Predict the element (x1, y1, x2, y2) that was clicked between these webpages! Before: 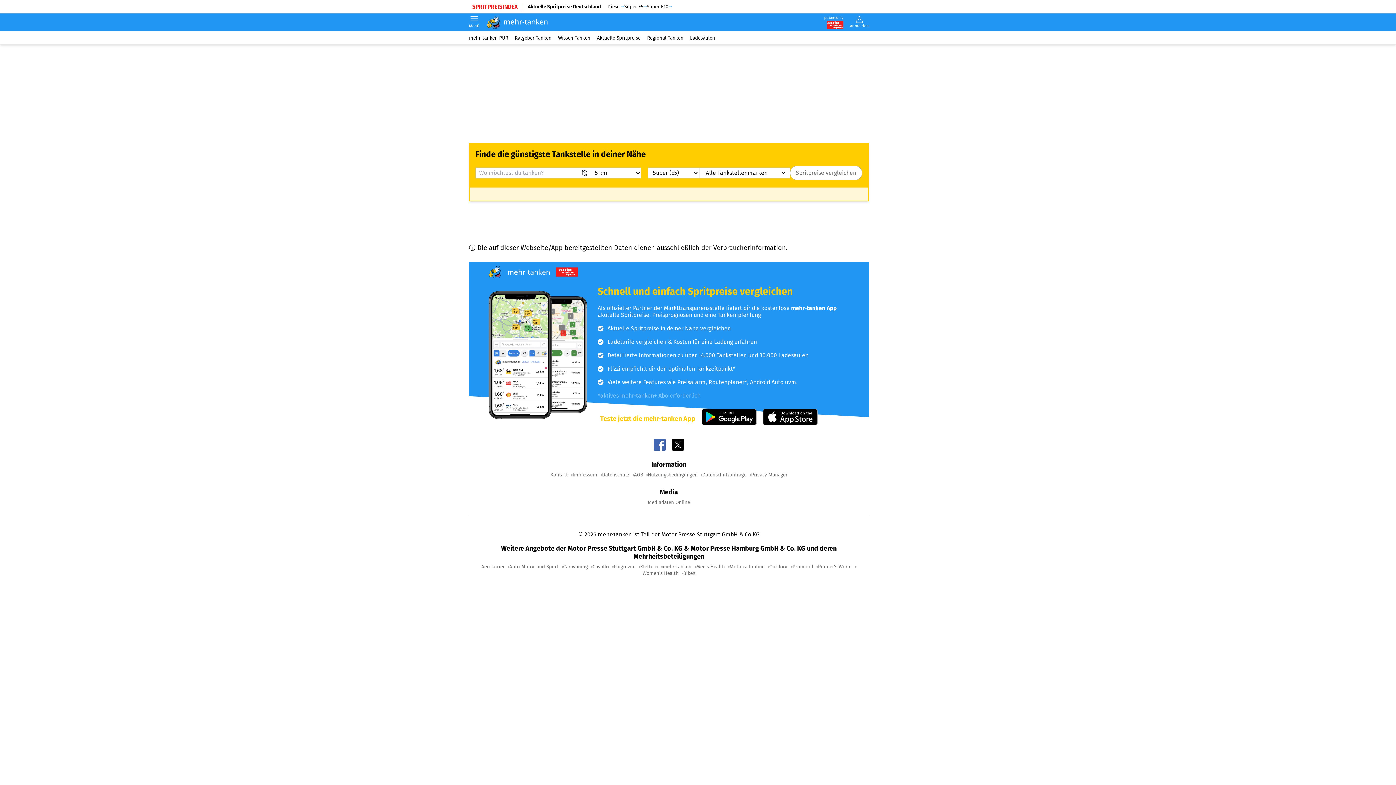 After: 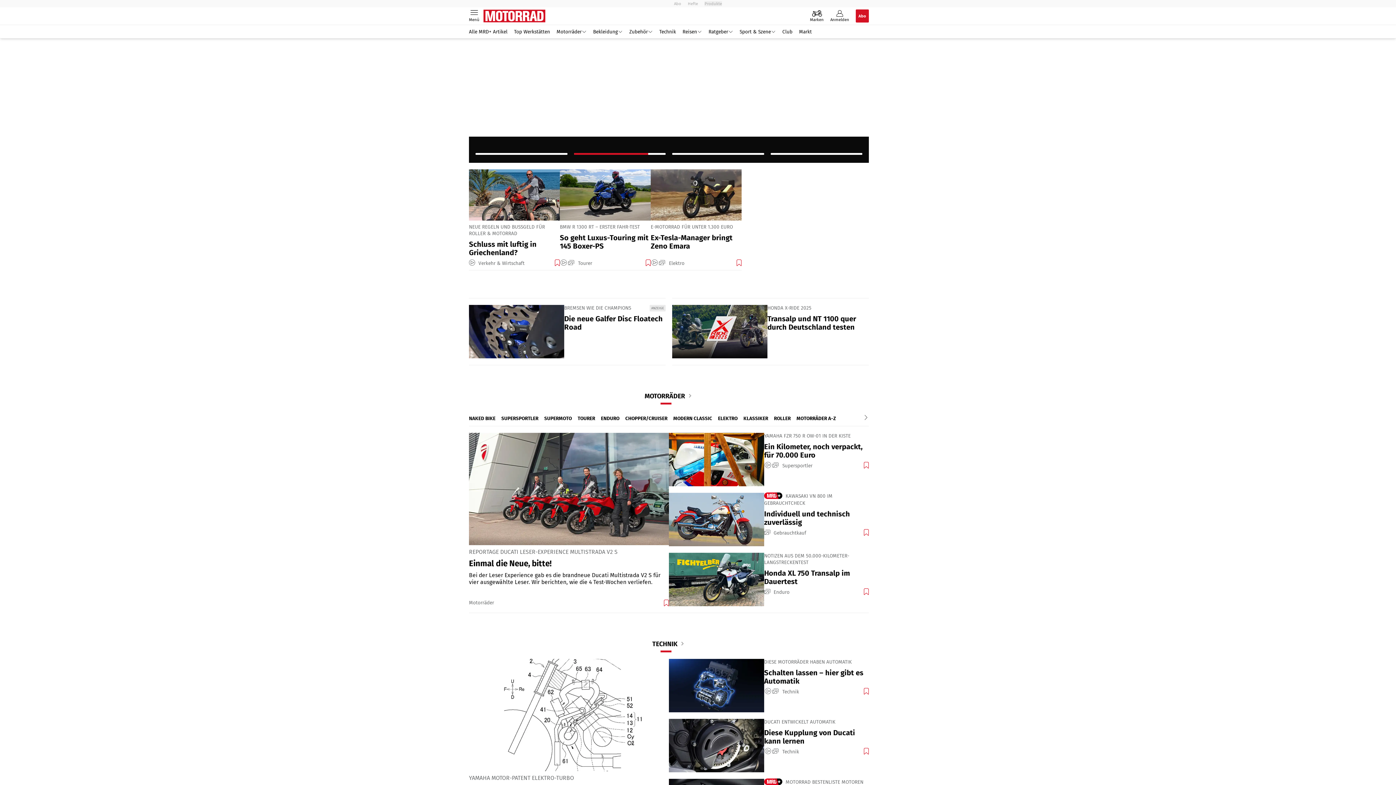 Action: bbox: (729, 563, 764, 570) label: Motorradonline